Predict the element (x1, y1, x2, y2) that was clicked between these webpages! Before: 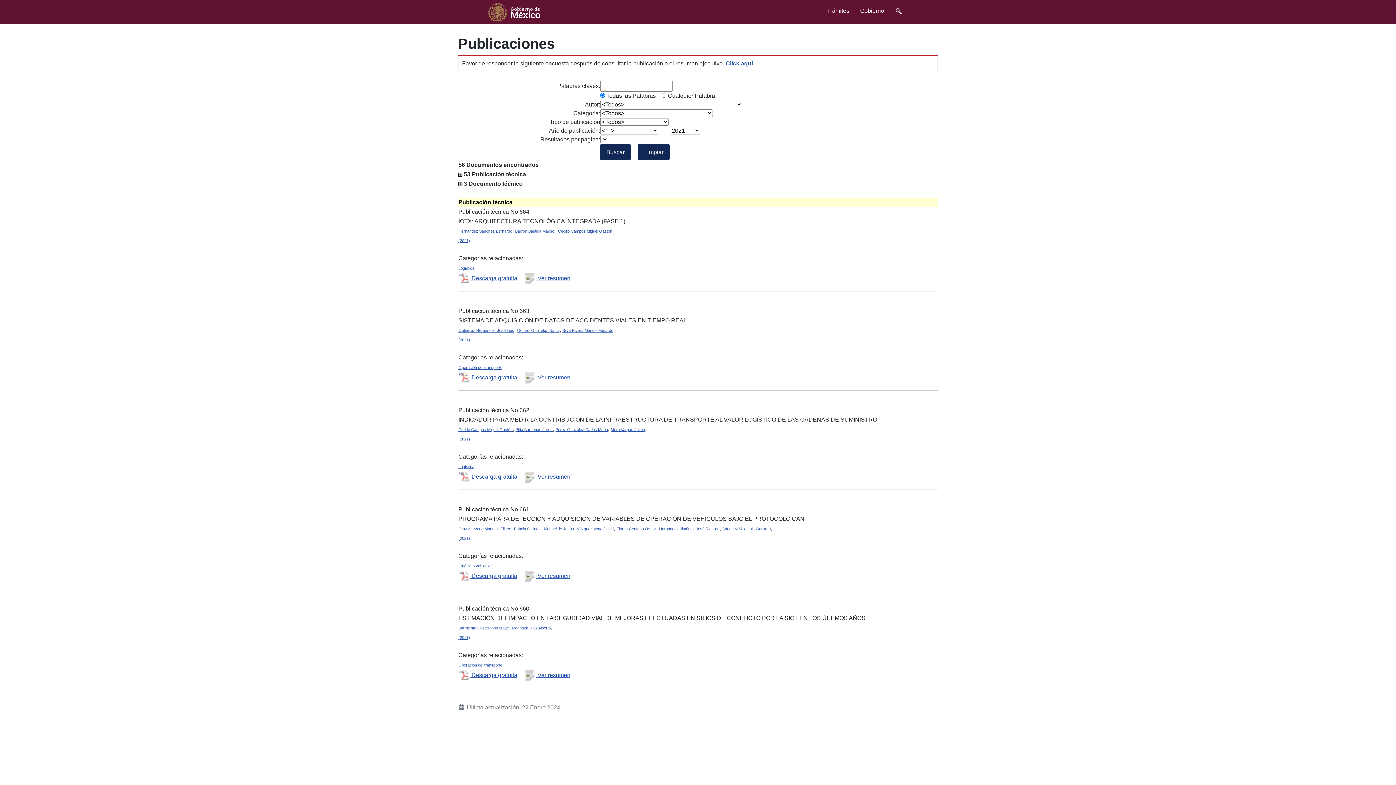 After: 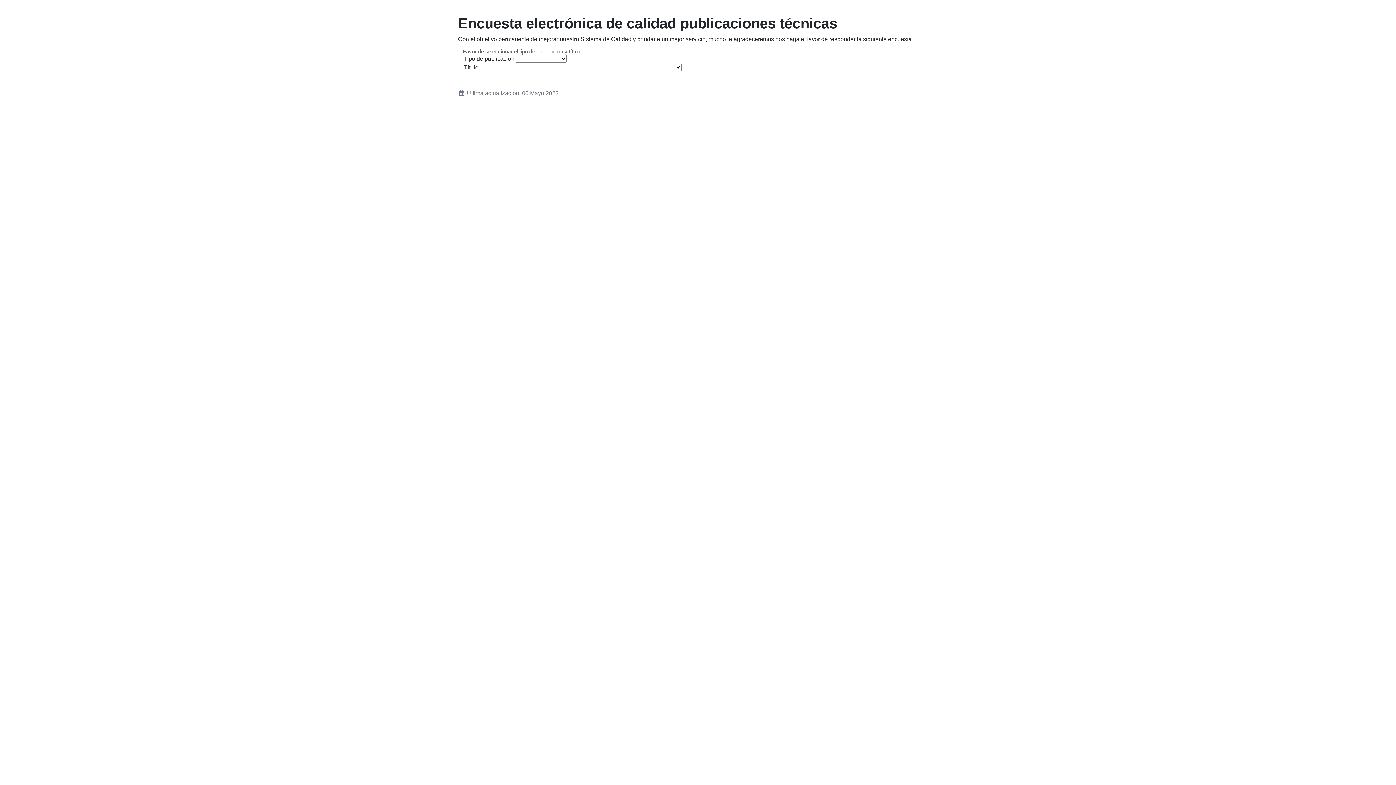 Action: bbox: (725, 60, 753, 66) label: Click aquí